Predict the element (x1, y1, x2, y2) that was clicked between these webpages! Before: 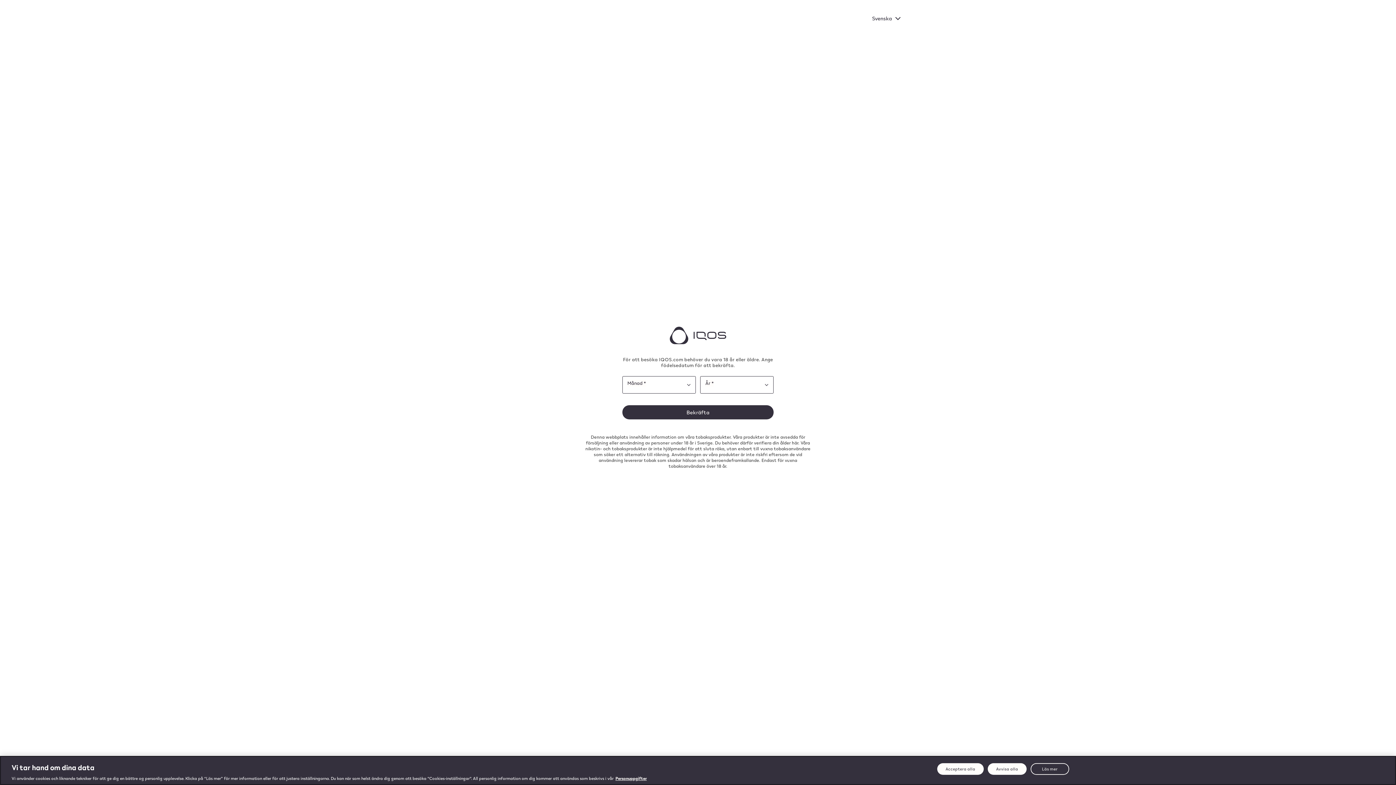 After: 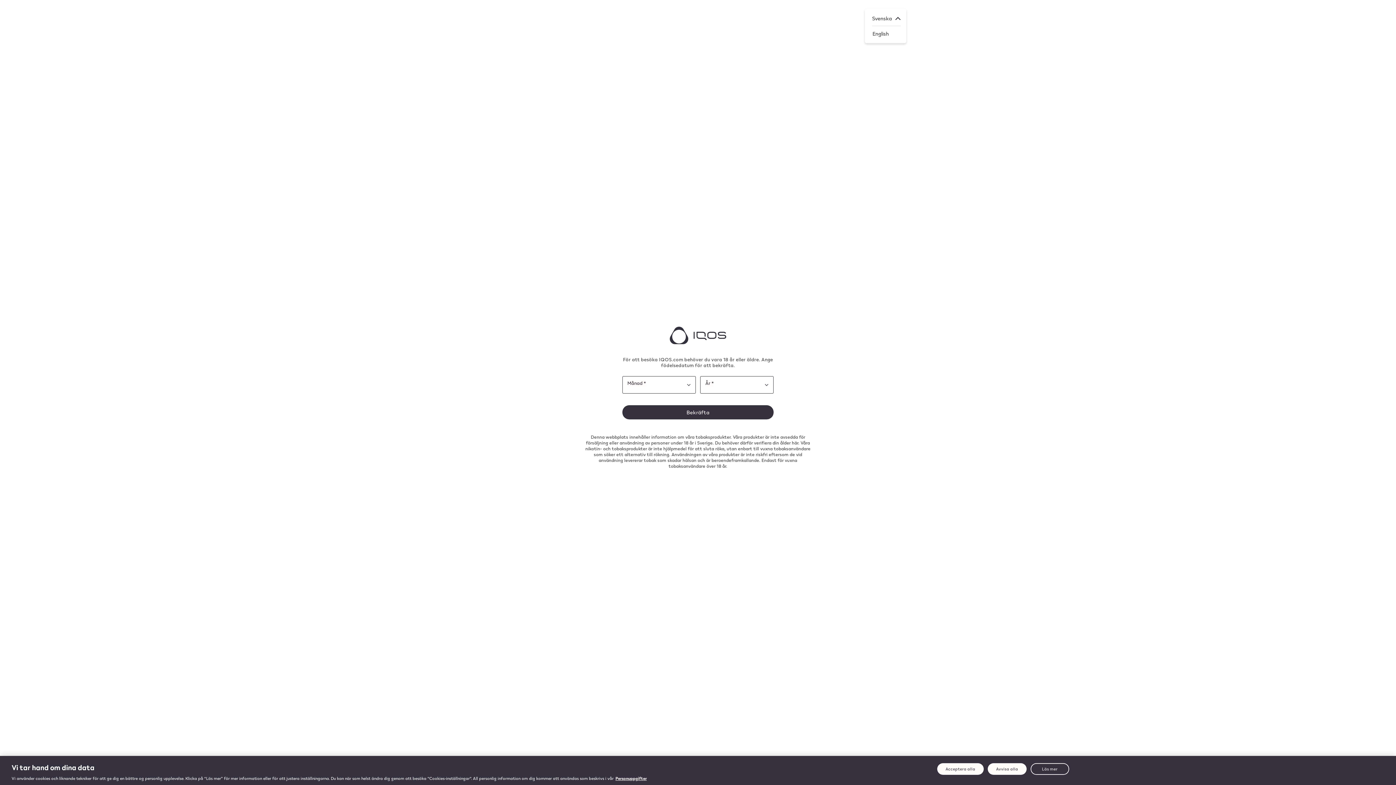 Action: label: Svenska bbox: (872, 14, 901, 22)